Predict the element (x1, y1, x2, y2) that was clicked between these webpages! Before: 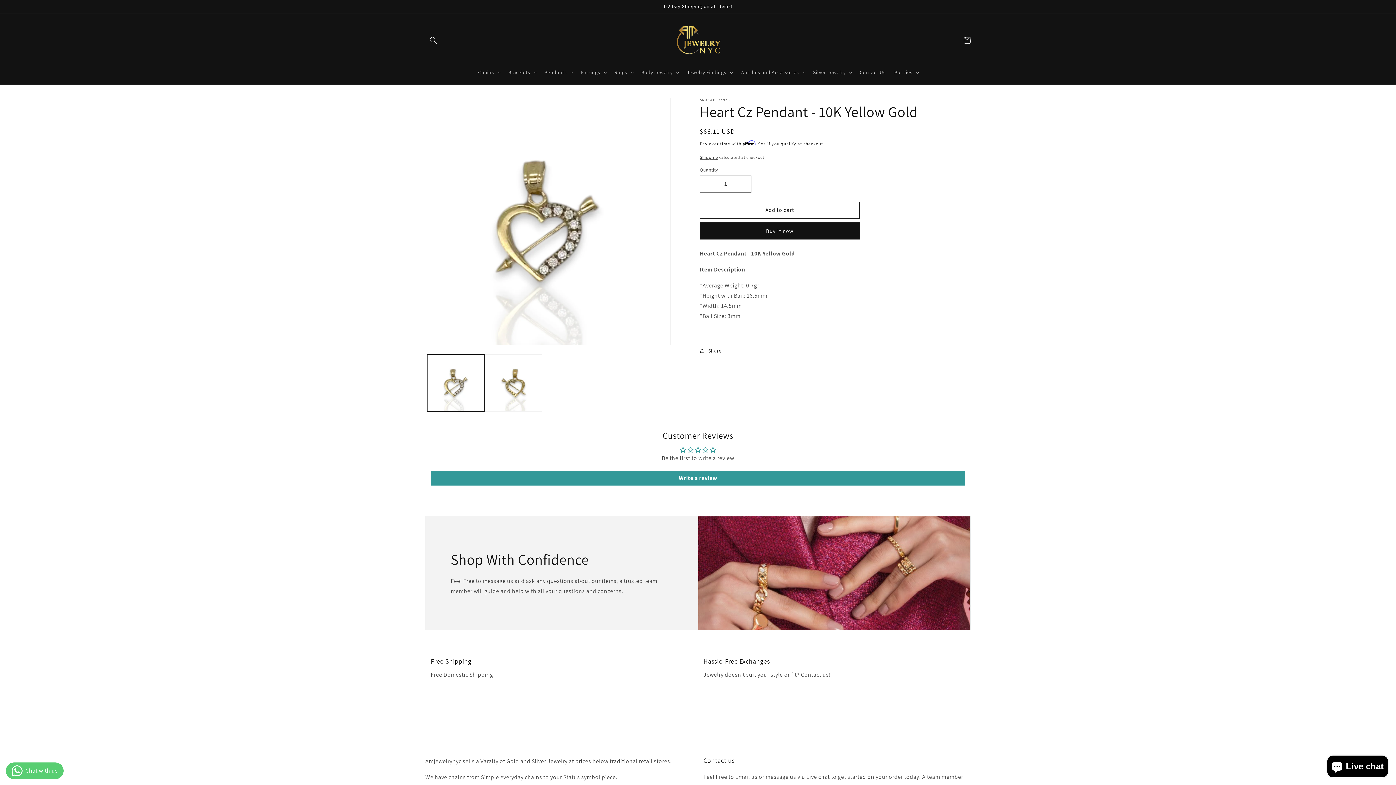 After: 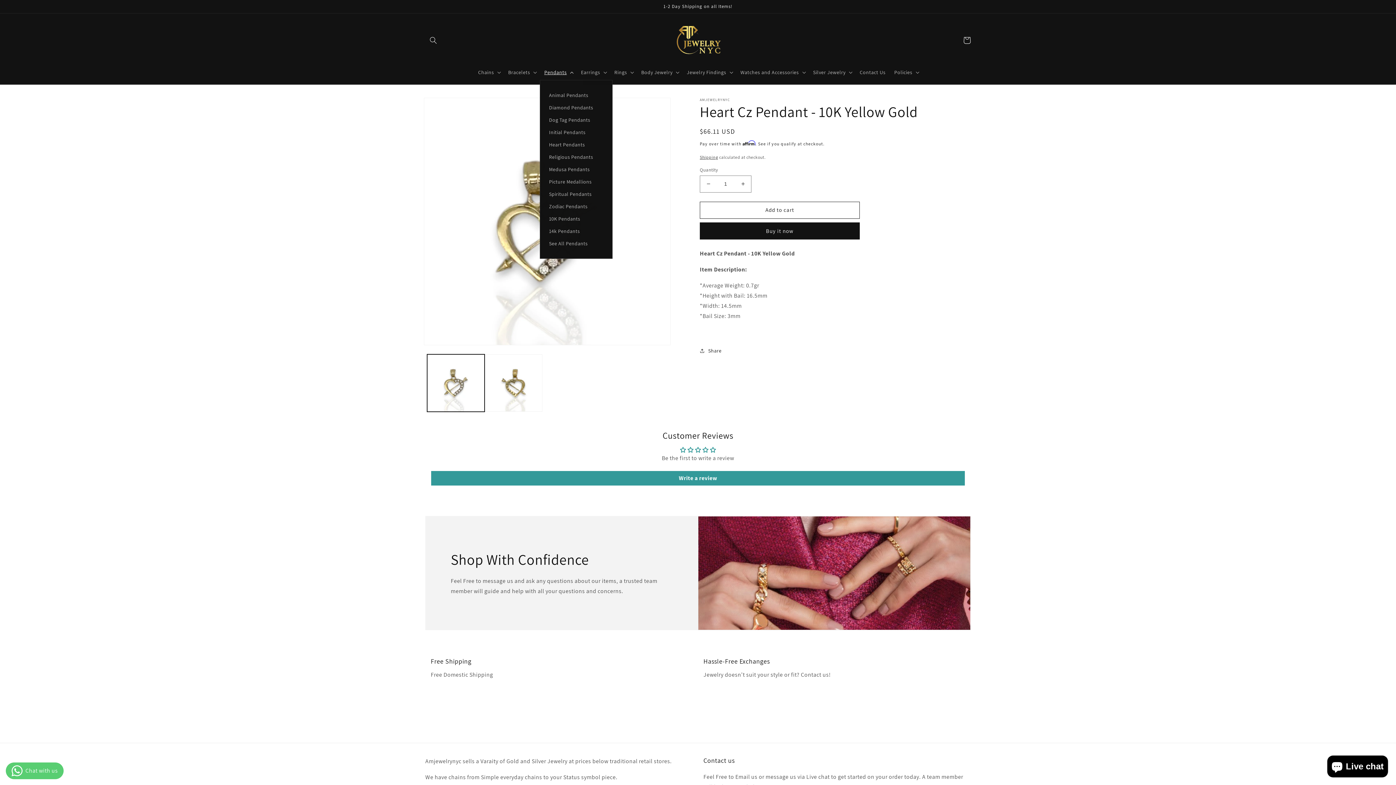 Action: label: Pendants bbox: (540, 64, 576, 79)